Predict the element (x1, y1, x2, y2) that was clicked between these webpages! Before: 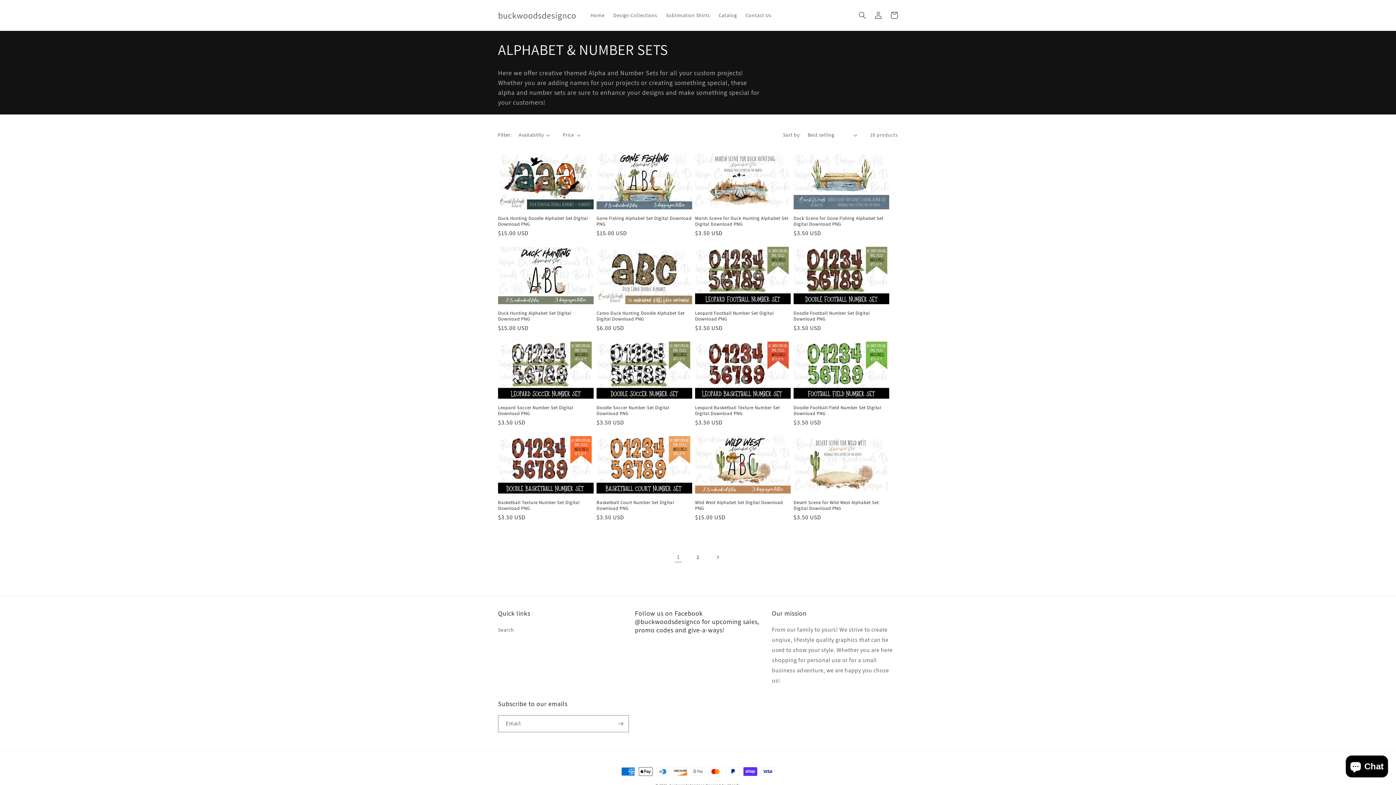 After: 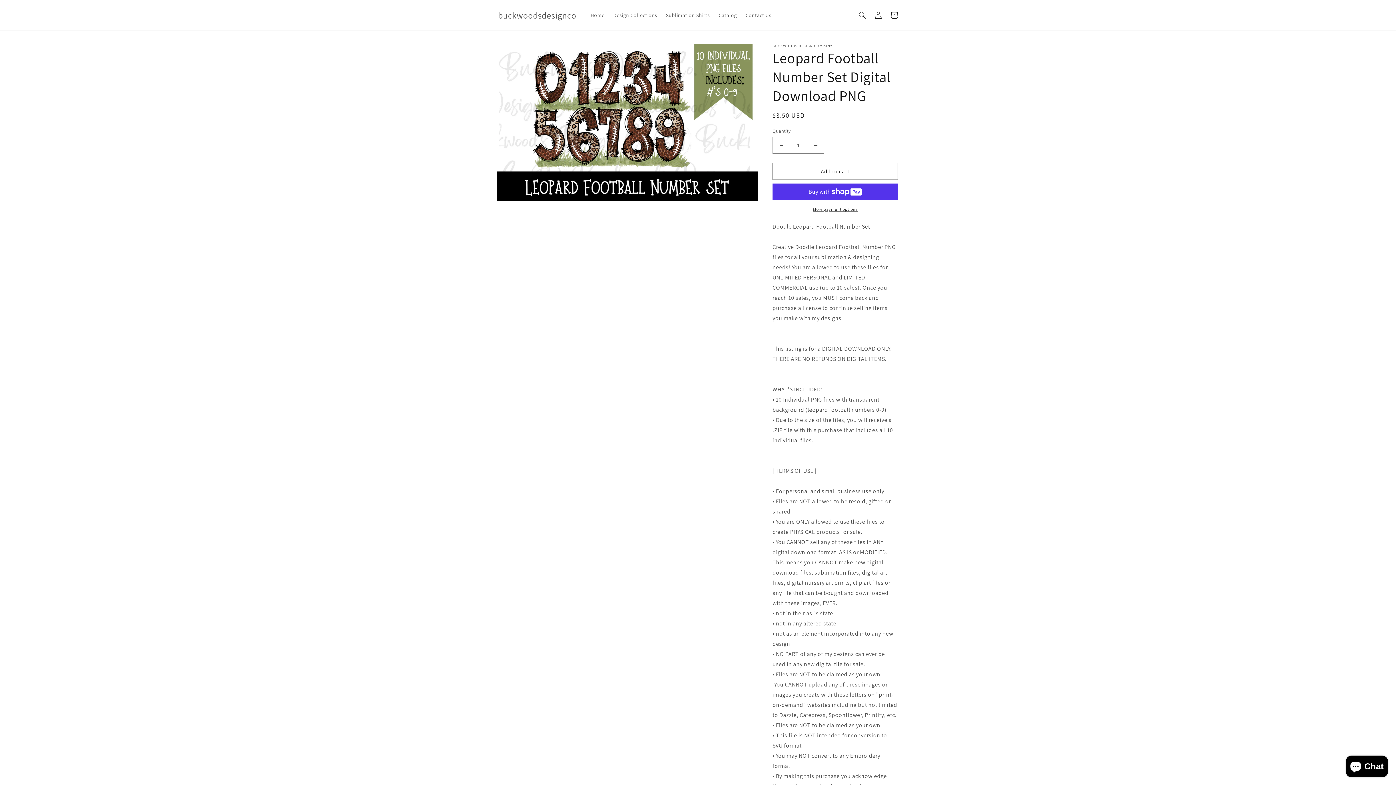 Action: label: Leopard Football Number Set Digital Download PNG bbox: (695, 310, 790, 322)